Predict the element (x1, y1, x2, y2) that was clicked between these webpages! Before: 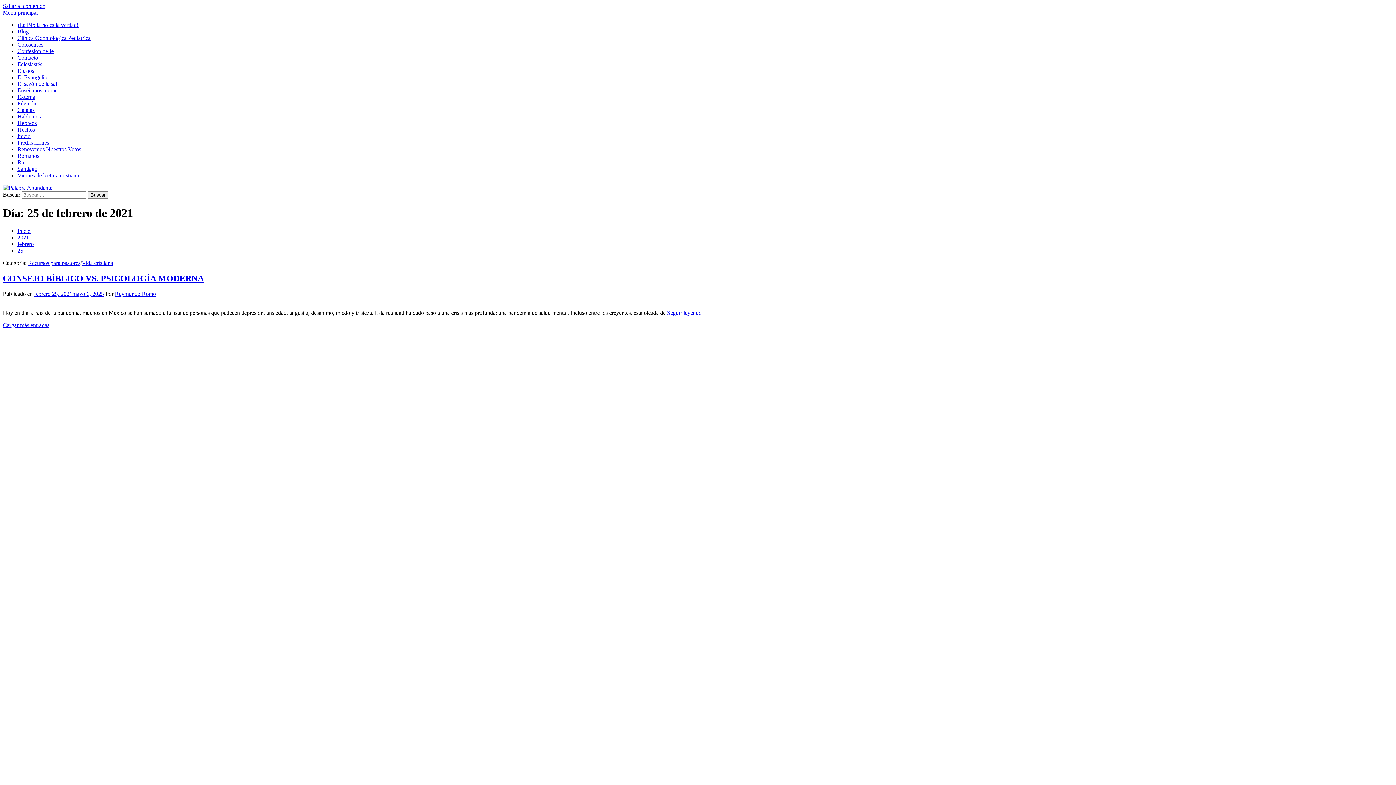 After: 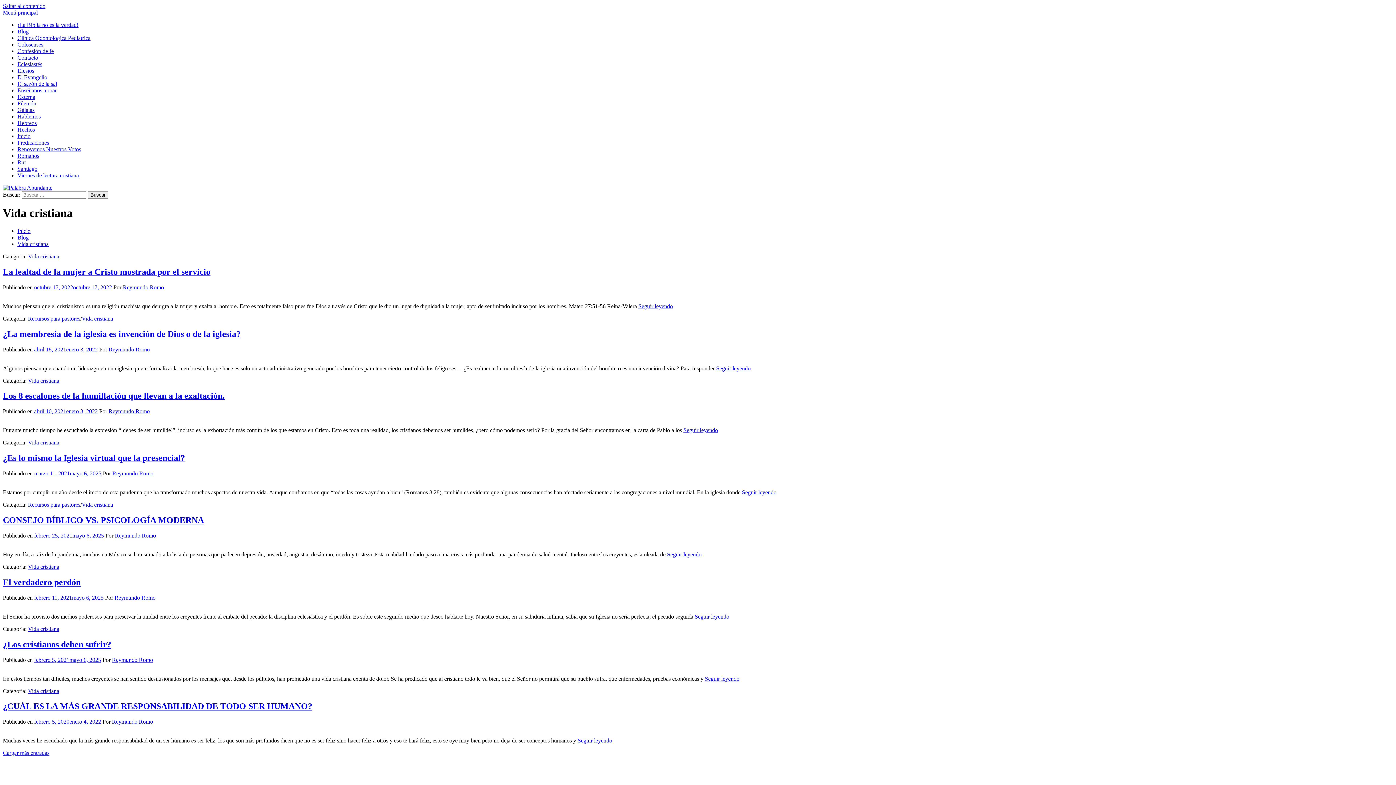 Action: bbox: (81, 259, 113, 266) label: Vida cristiana